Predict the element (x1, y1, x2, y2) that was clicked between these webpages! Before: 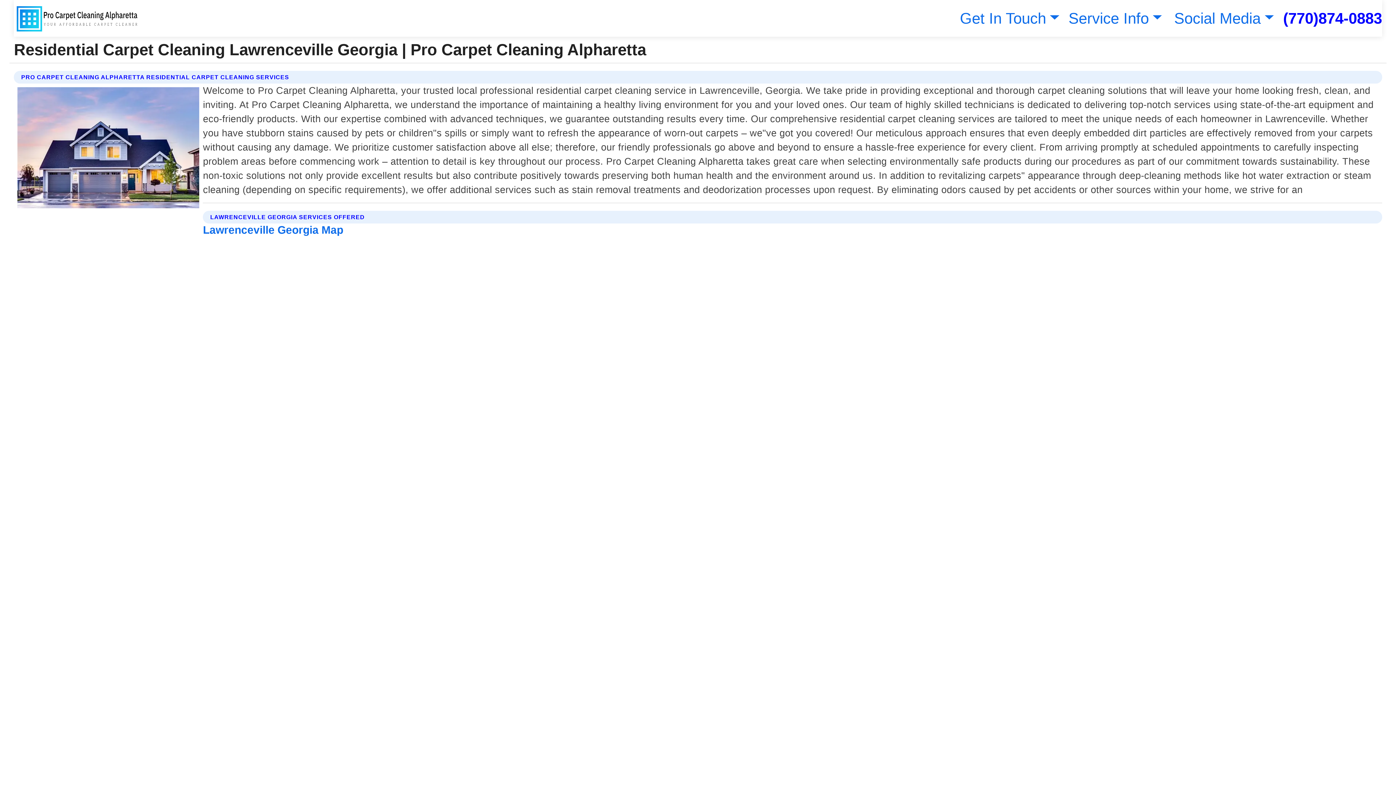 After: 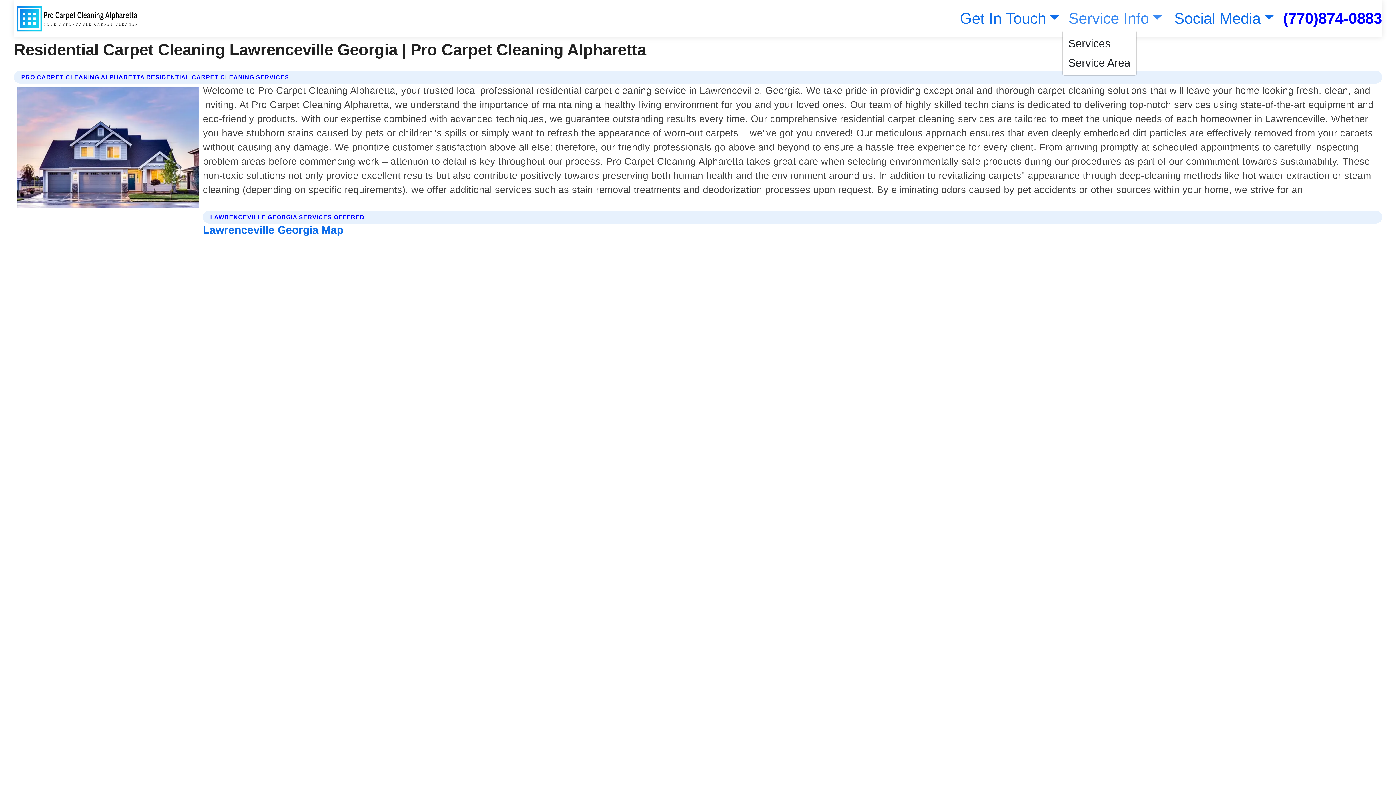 Action: label: Service Info bbox: (1065, 9, 1162, 26)